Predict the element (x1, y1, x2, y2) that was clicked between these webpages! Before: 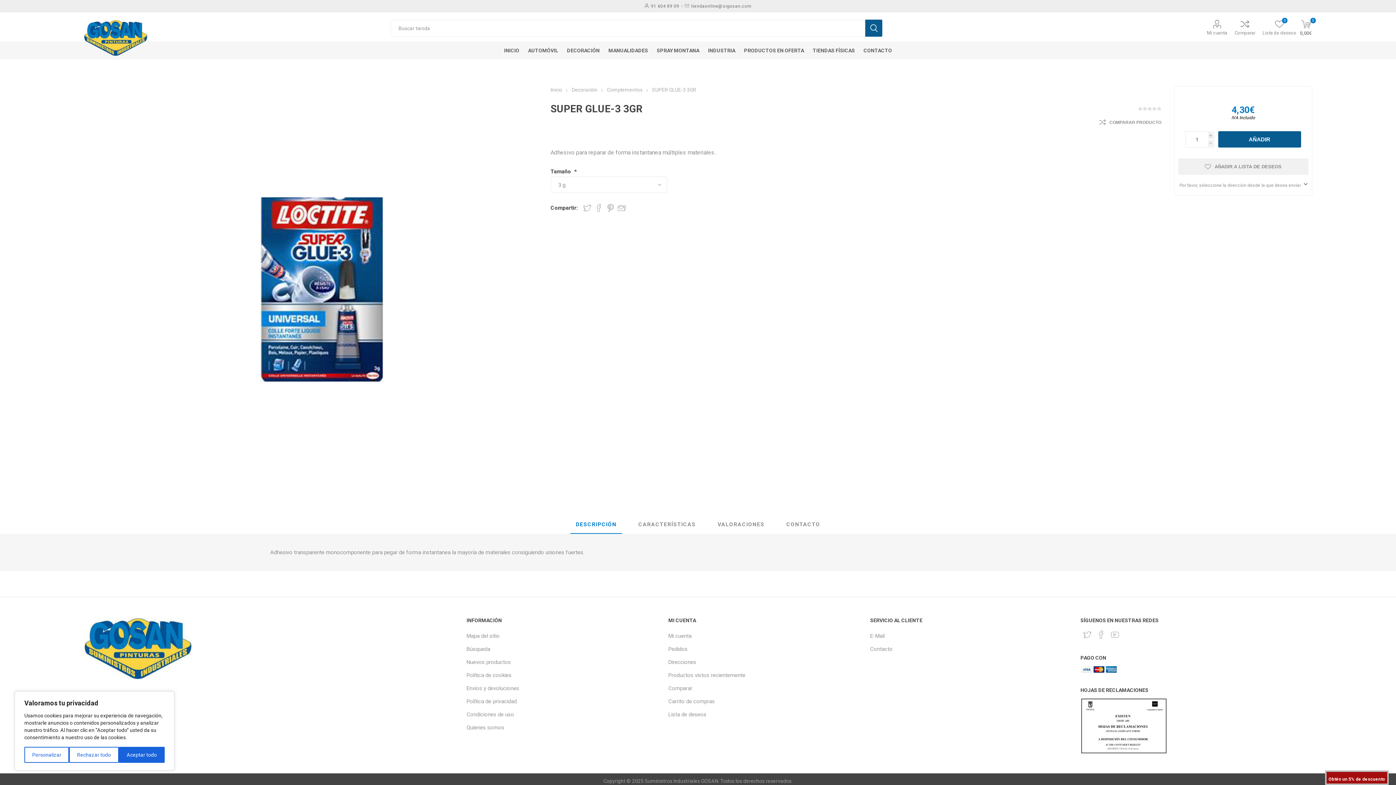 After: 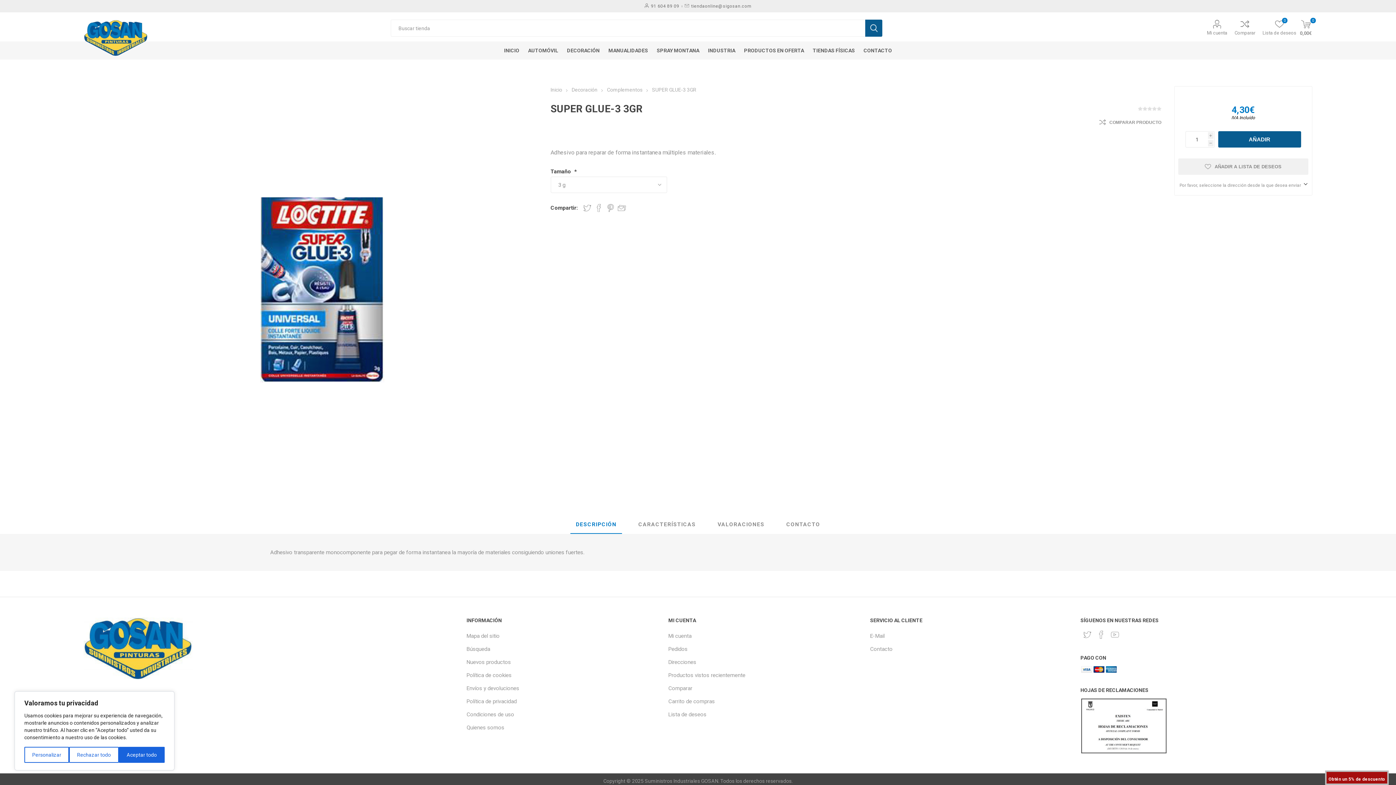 Action: label: DESCRIPCIÓN bbox: (570, 515, 622, 534)